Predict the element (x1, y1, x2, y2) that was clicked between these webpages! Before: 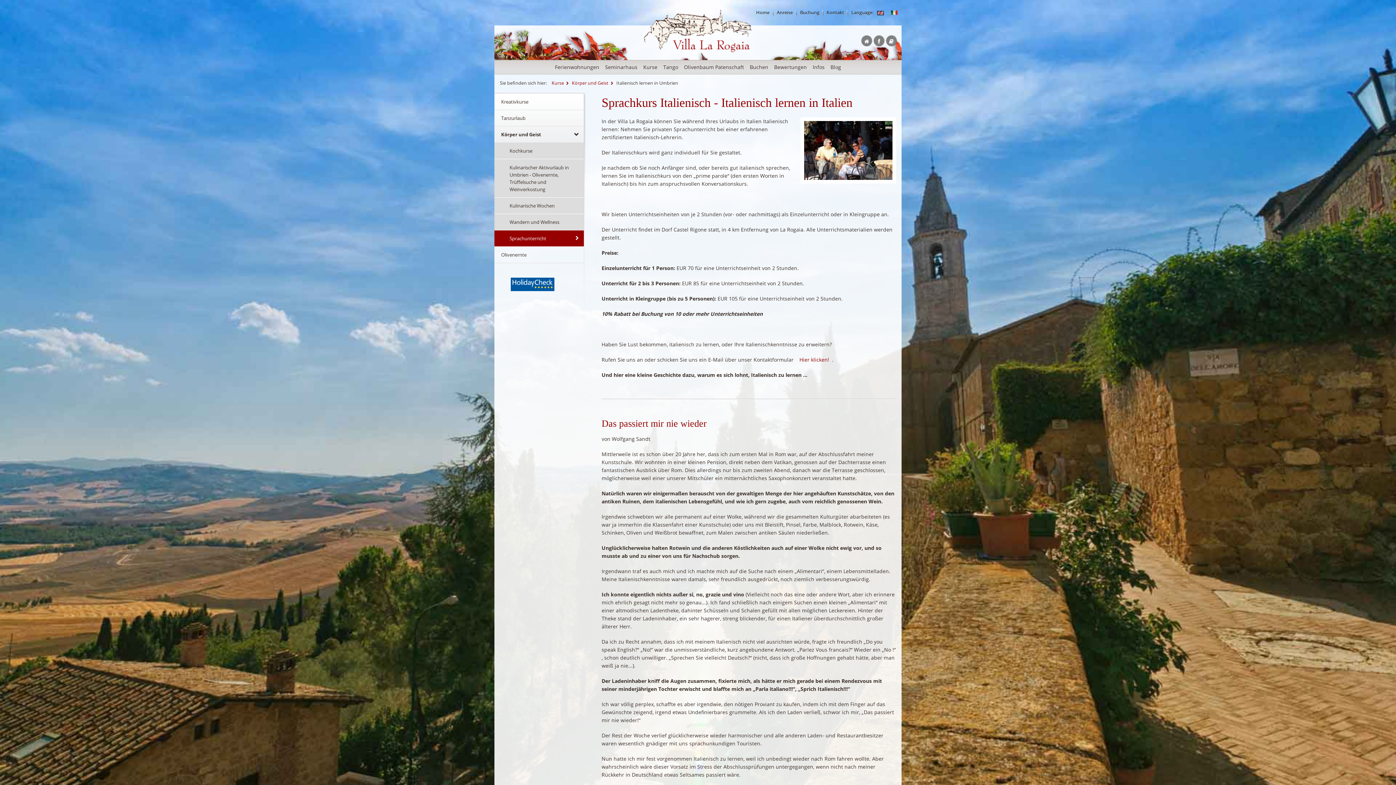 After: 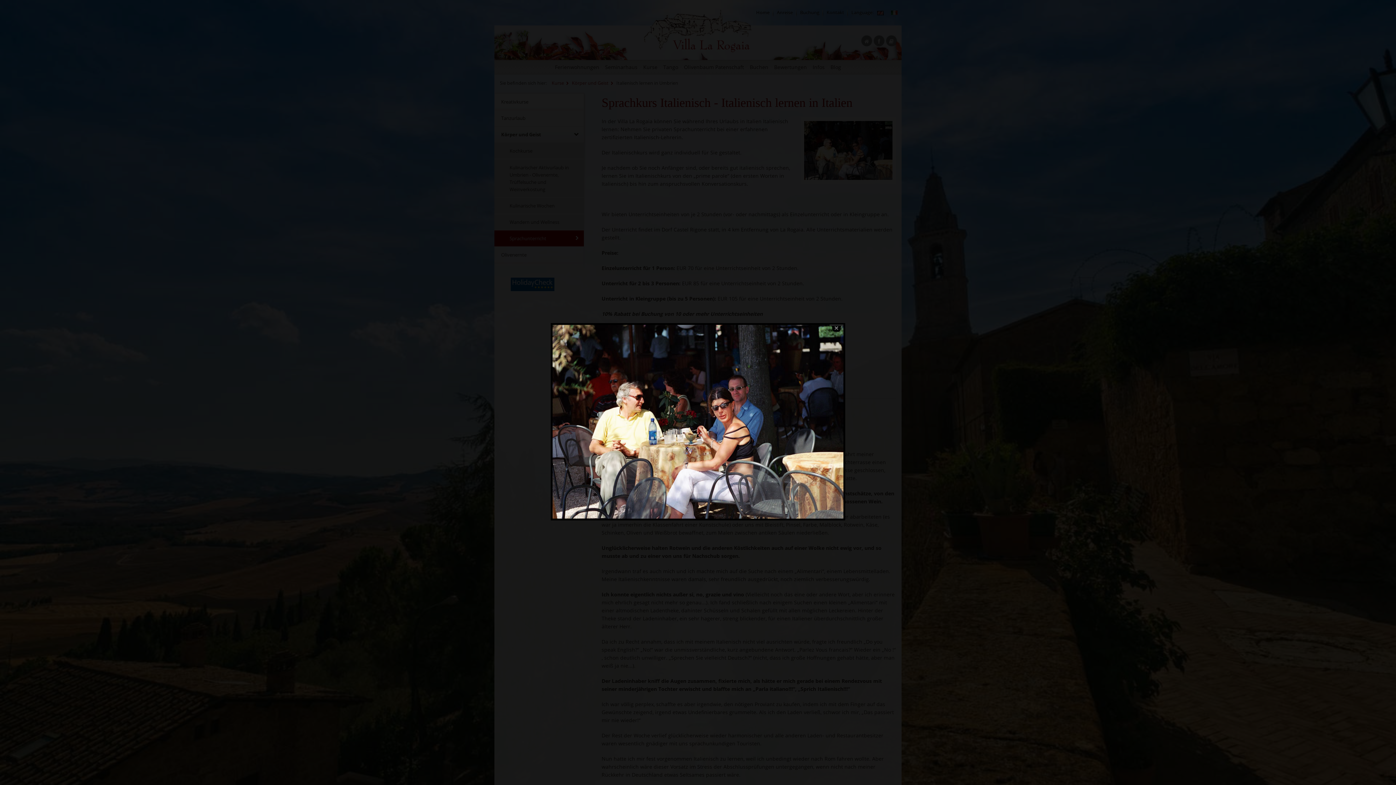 Action: bbox: (800, 146, 896, 153)